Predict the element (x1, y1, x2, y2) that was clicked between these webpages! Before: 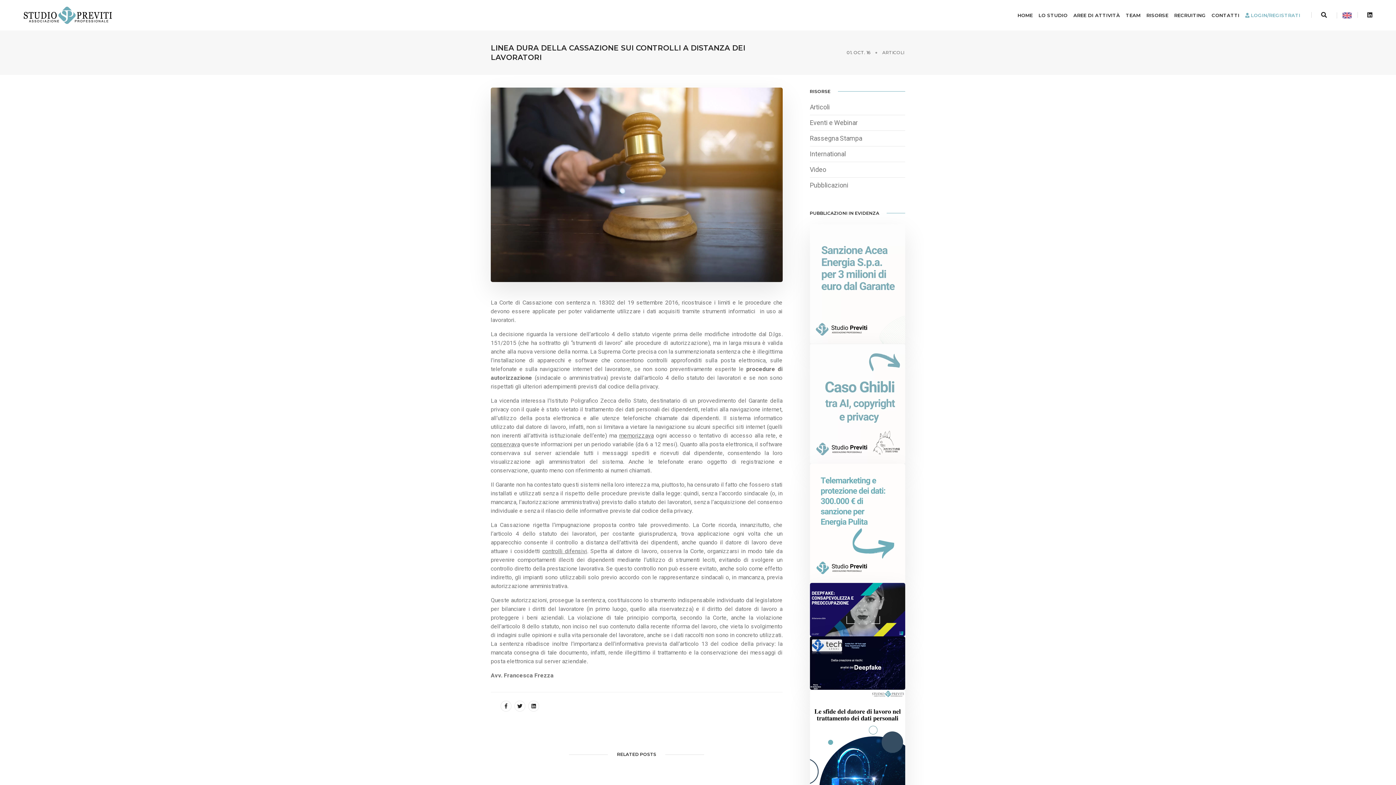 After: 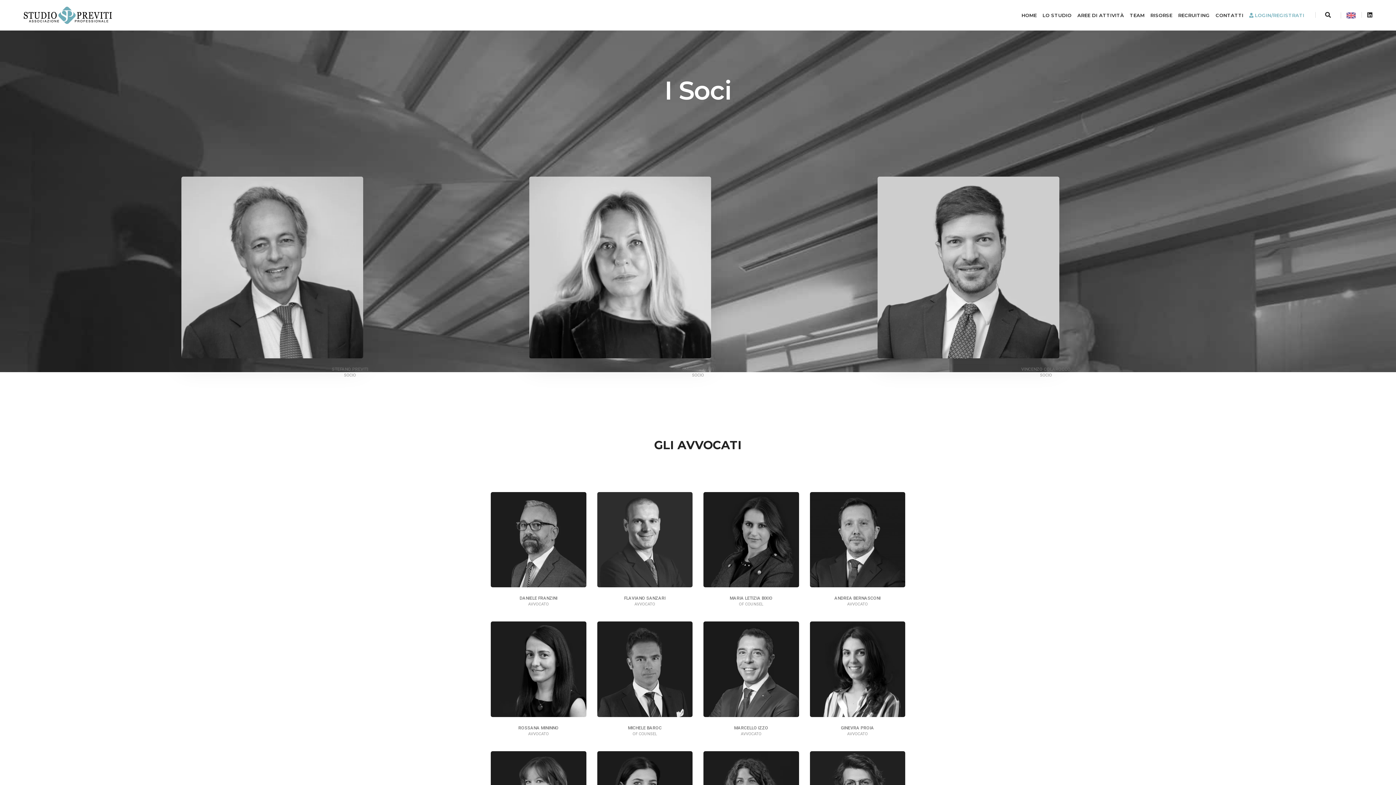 Action: label: TEAM bbox: (1126, 0, 1140, 30)